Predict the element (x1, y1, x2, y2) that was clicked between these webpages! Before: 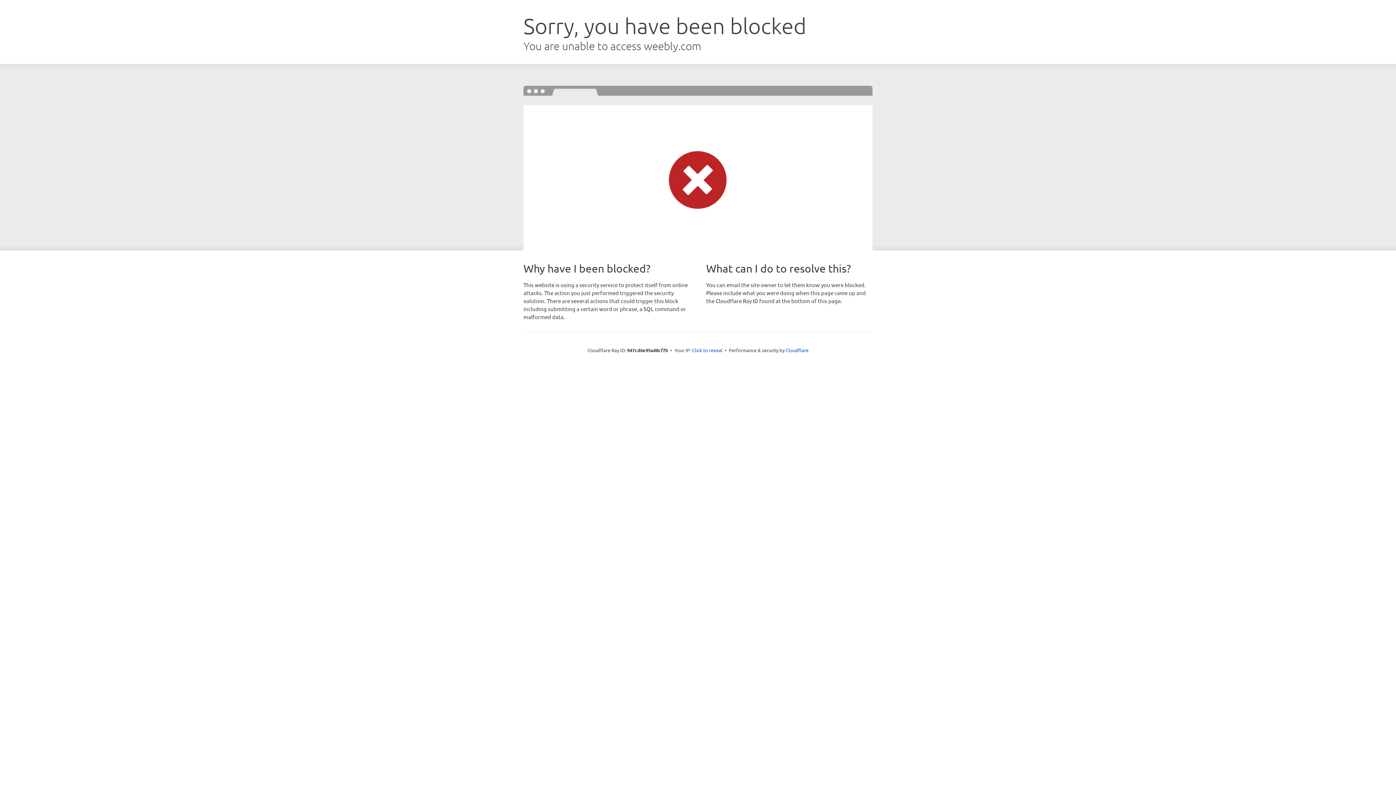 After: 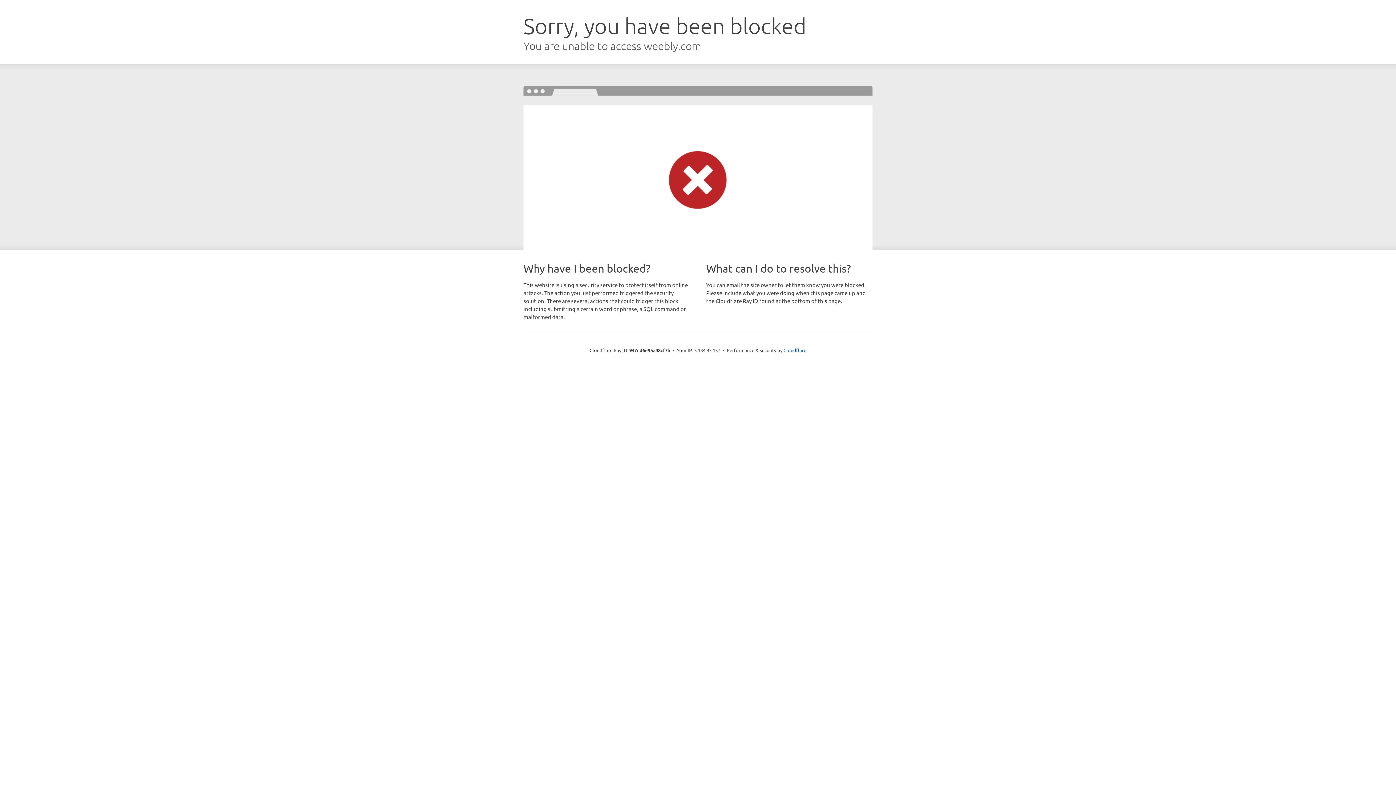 Action: label: Click to reveal bbox: (692, 346, 722, 353)